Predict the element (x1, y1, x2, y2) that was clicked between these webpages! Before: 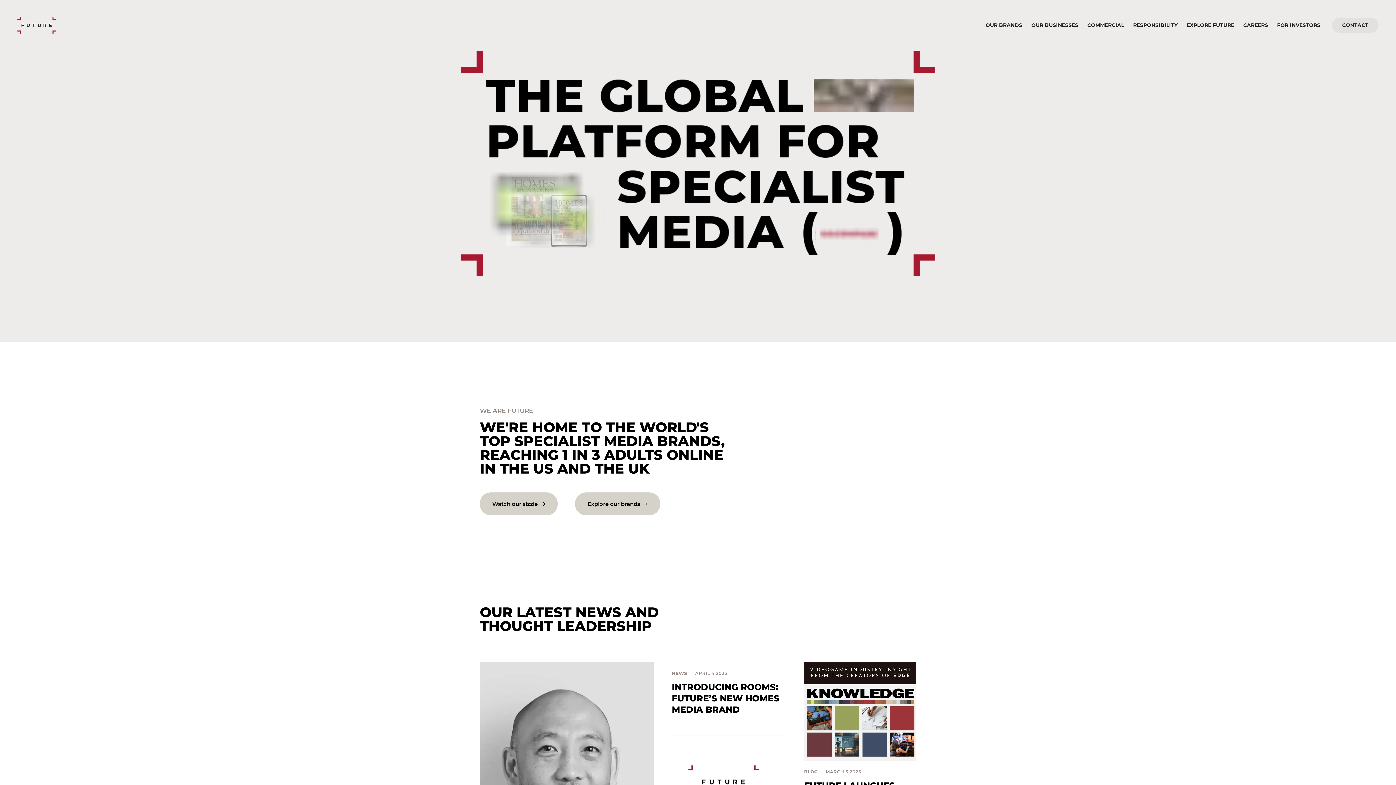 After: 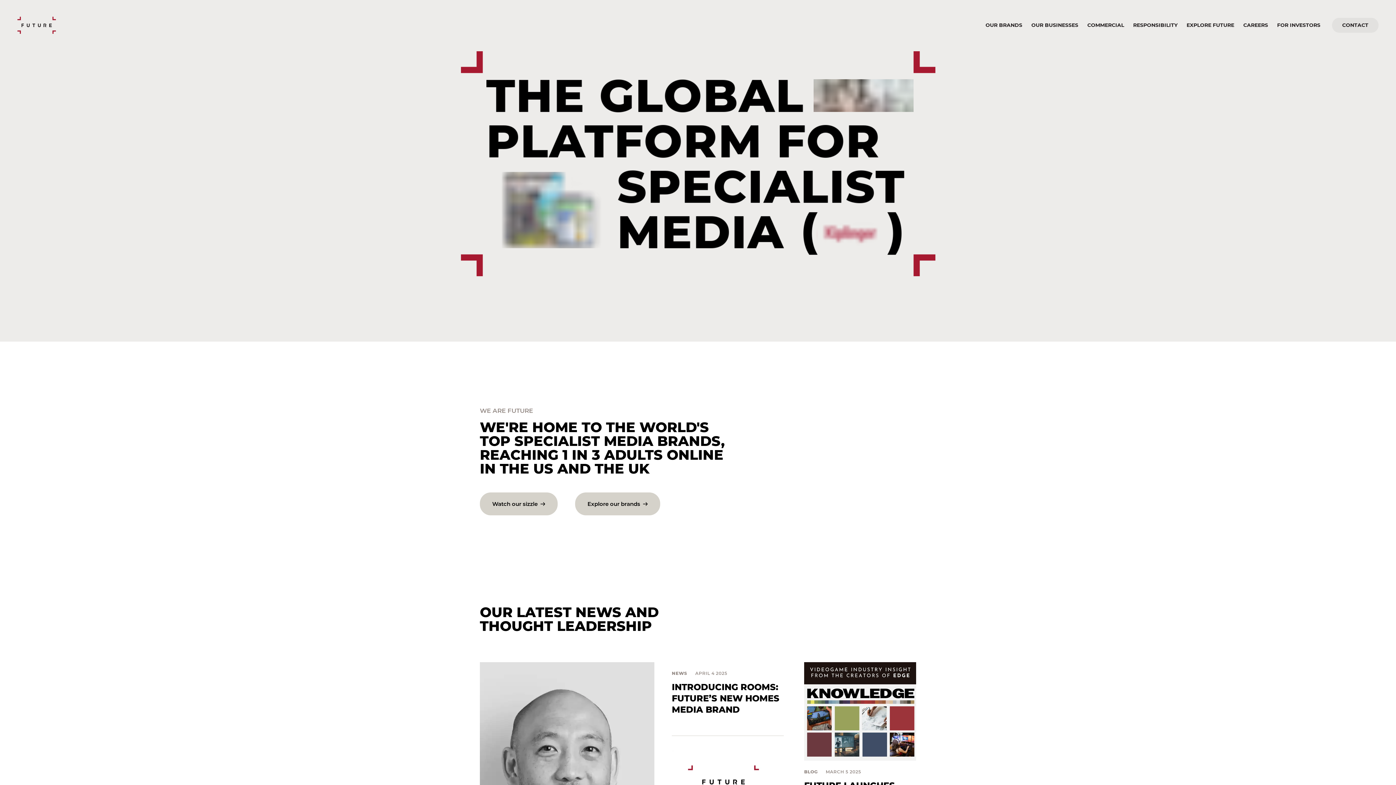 Action: bbox: (17, 16, 56, 33)